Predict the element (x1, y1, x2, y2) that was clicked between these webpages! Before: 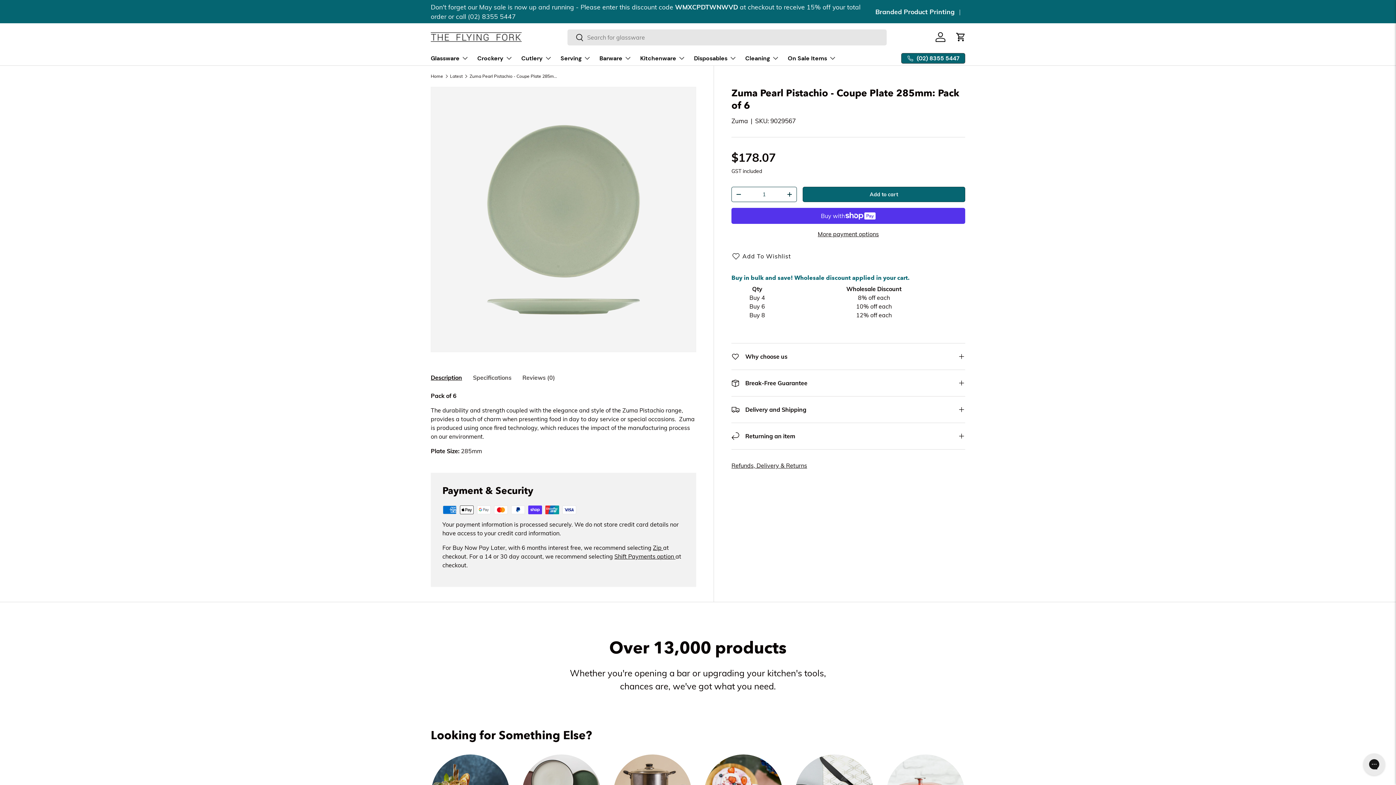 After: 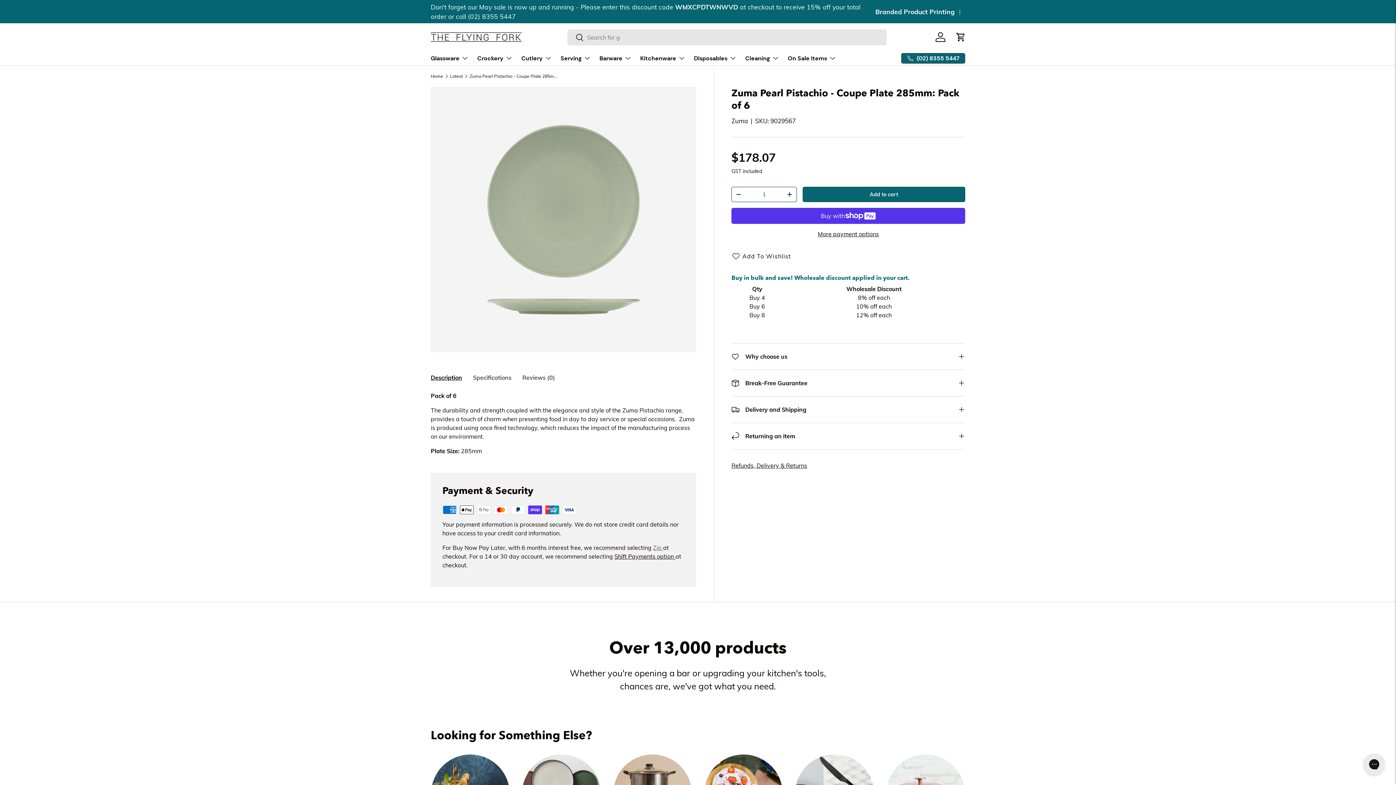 Action: bbox: (653, 544, 663, 551) label: Zip 